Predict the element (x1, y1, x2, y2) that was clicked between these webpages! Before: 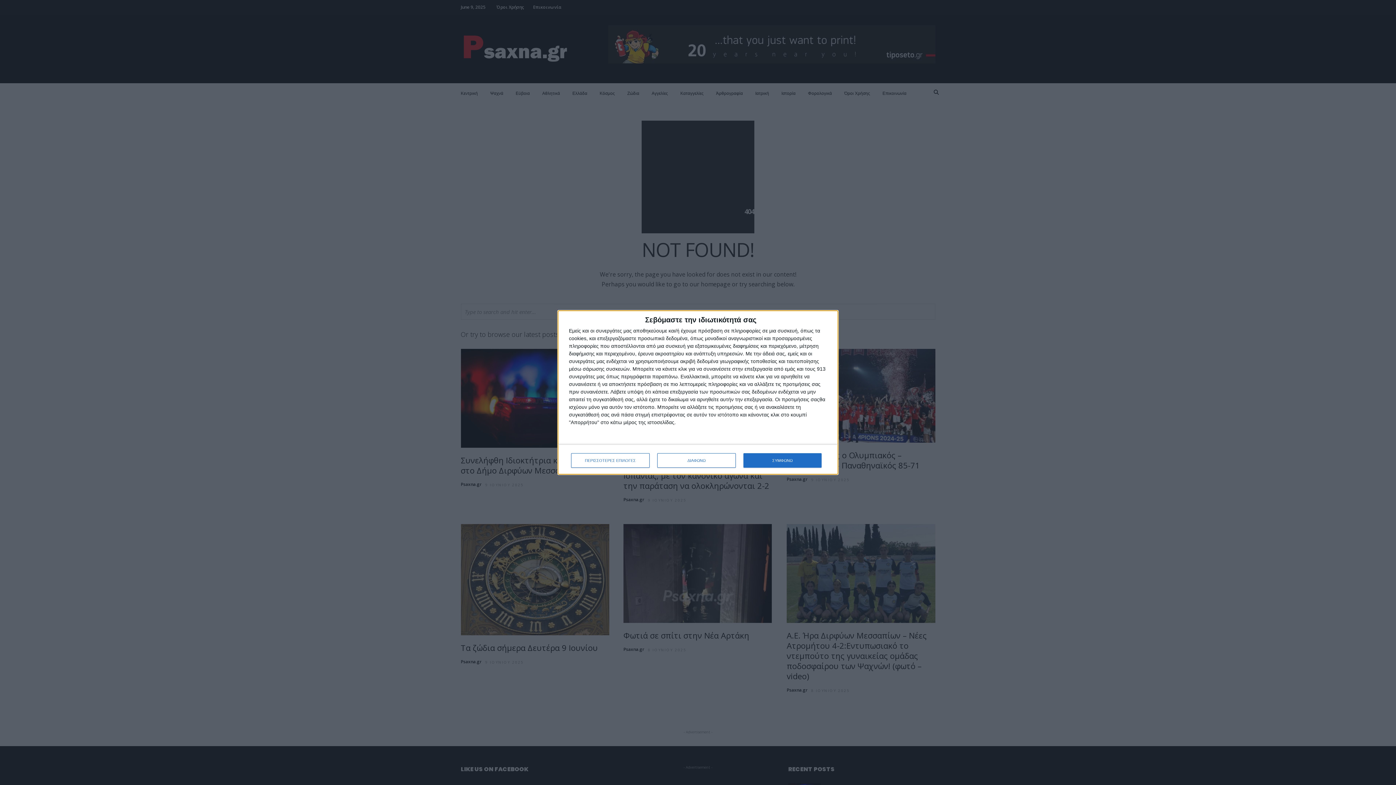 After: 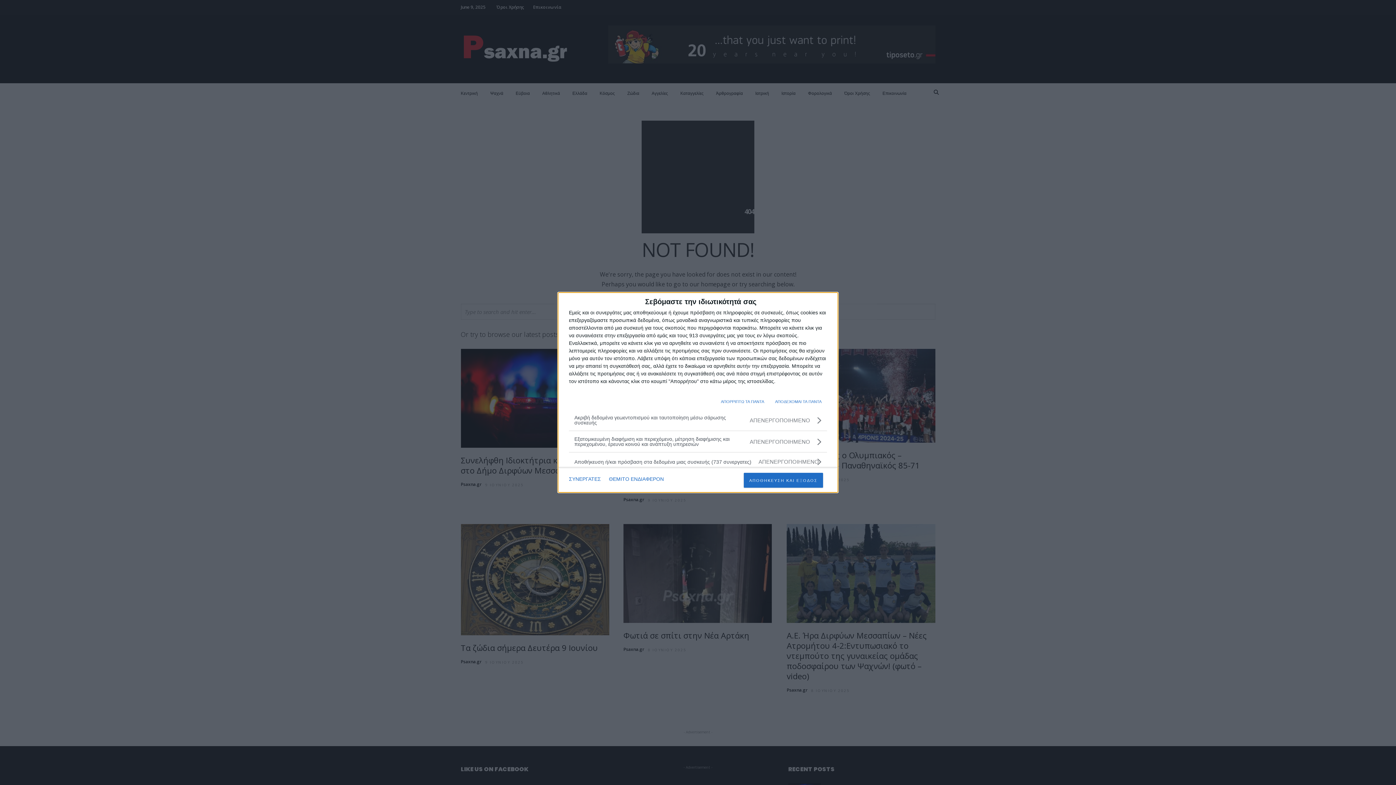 Action: label: ΠΕΡΙΣΣΟΤΕΡΕΣ ΕΠΙΛΟΓΕΣ bbox: (571, 453, 649, 468)